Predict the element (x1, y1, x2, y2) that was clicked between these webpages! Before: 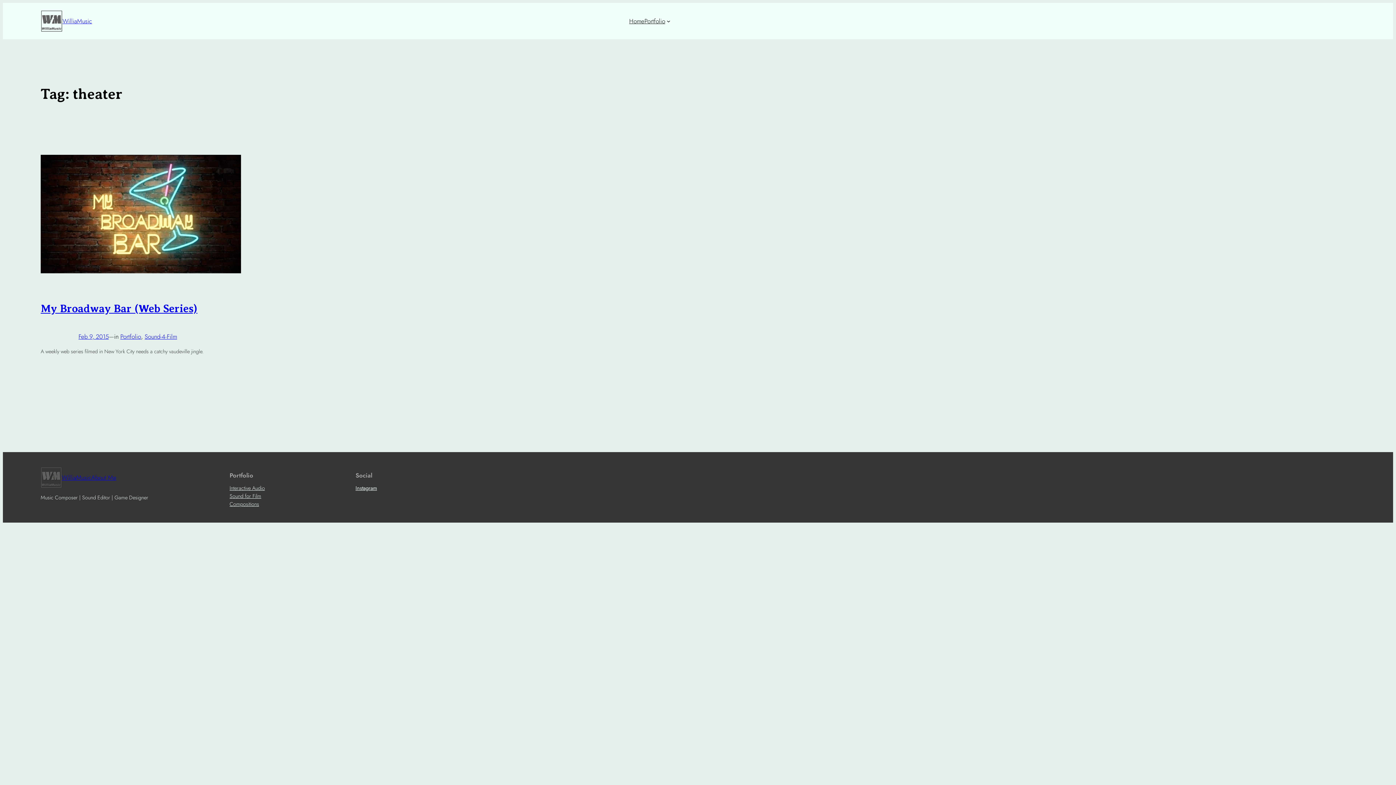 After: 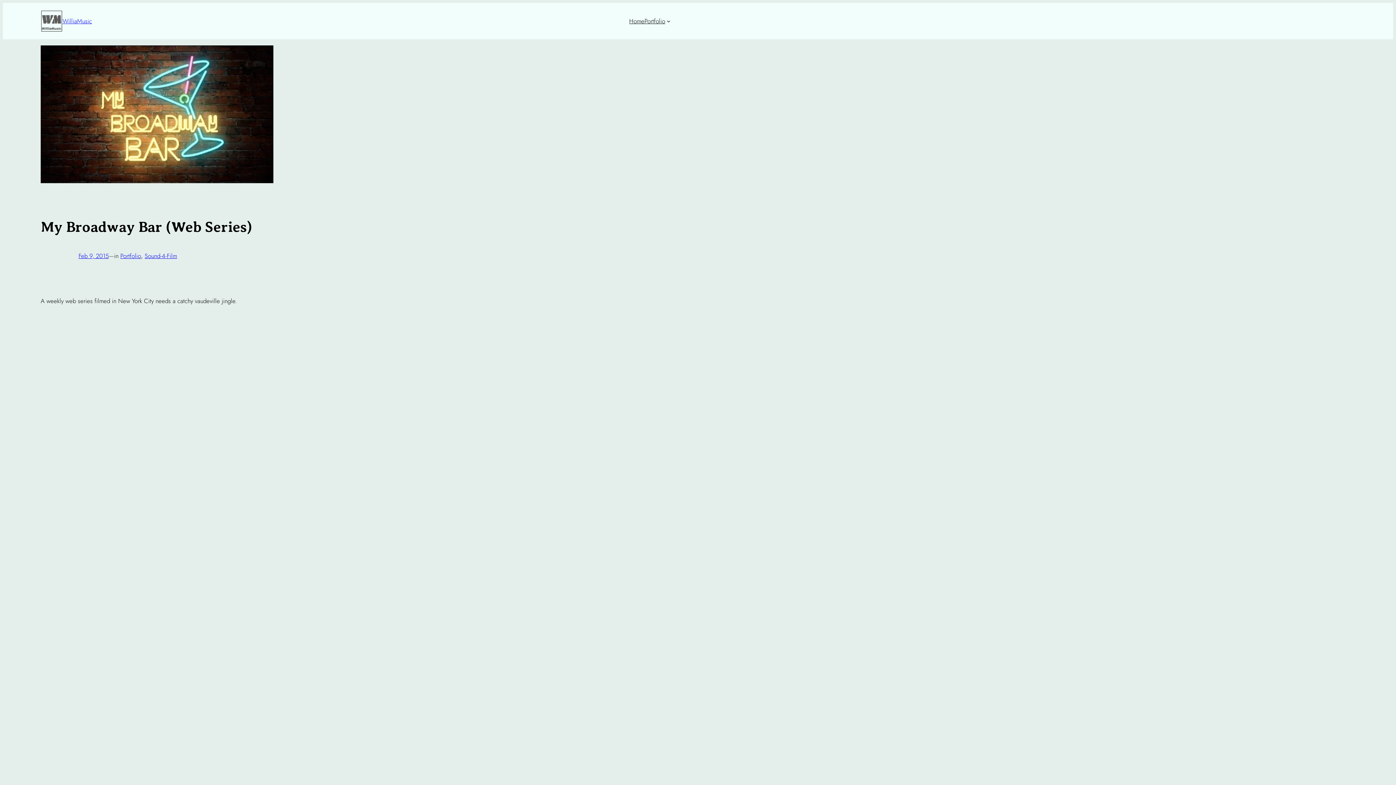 Action: label: Feb 9, 2015 bbox: (78, 332, 108, 341)